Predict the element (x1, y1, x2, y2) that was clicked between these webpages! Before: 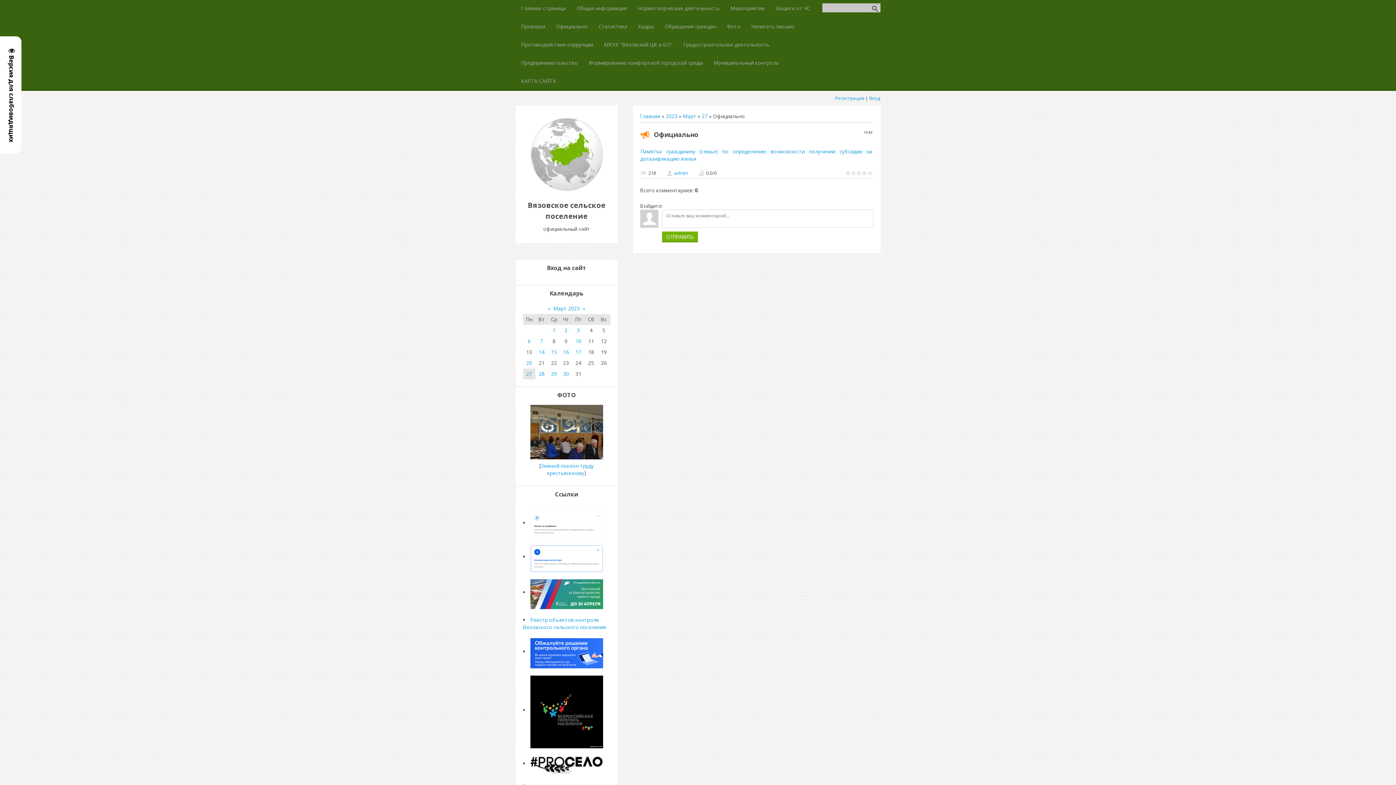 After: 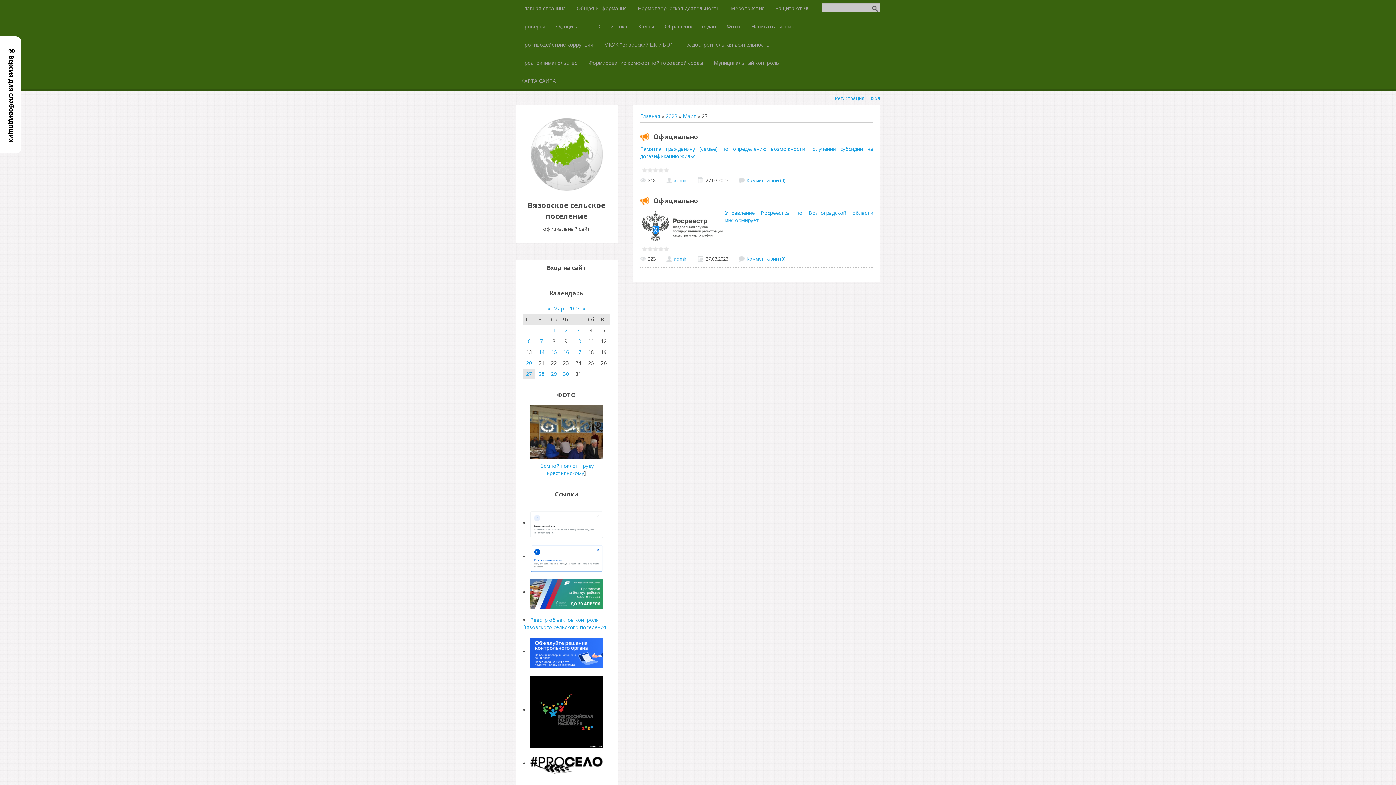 Action: bbox: (526, 370, 532, 377) label: 27